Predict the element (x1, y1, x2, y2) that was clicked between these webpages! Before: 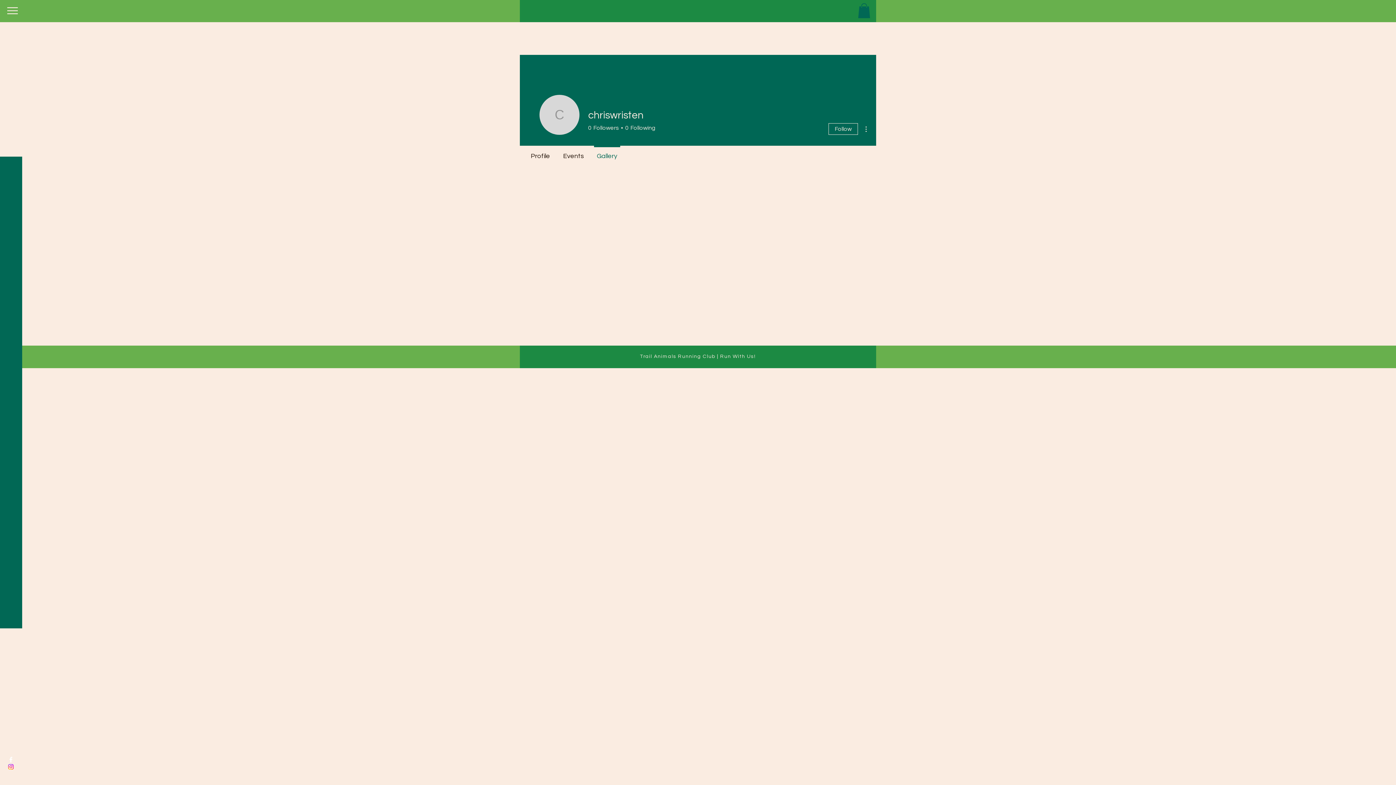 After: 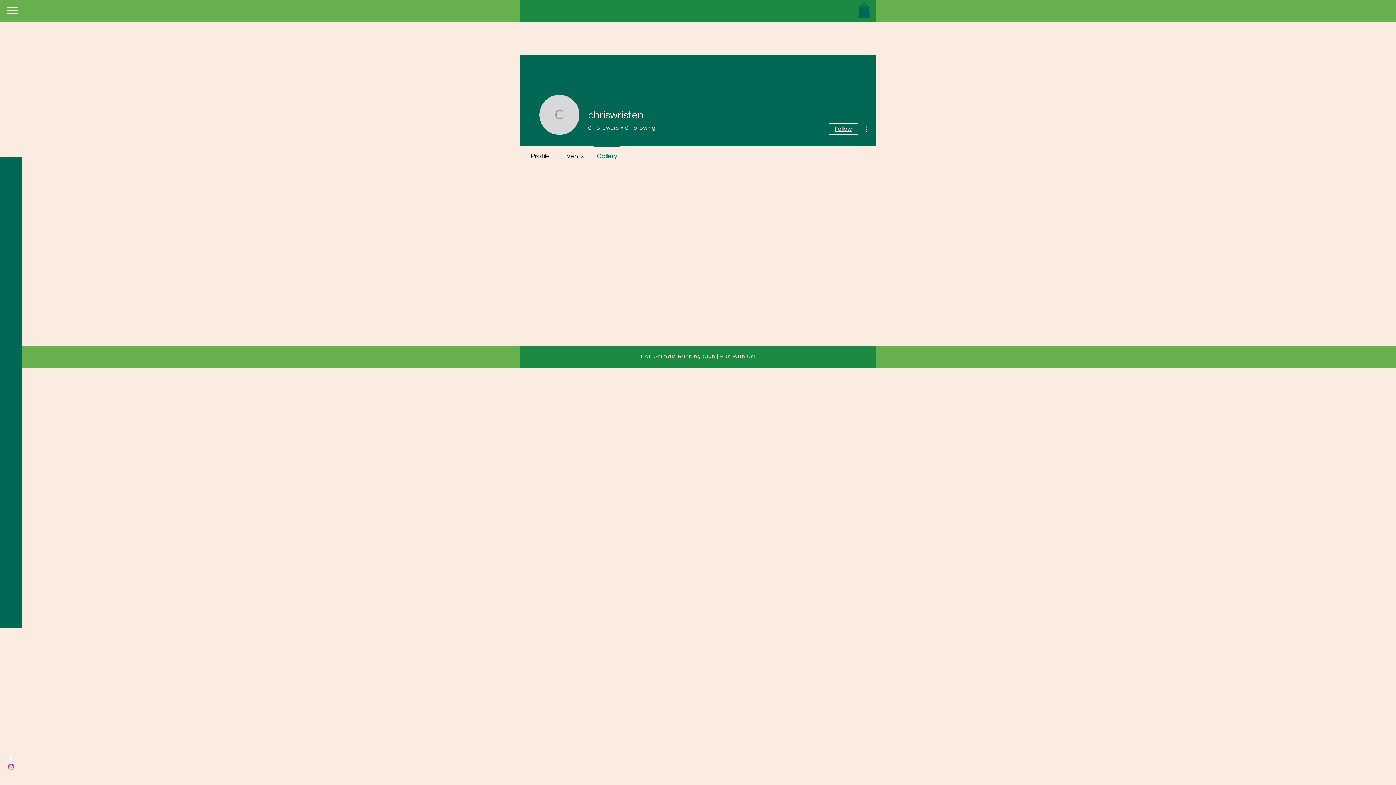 Action: bbox: (828, 123, 858, 134) label: Follow